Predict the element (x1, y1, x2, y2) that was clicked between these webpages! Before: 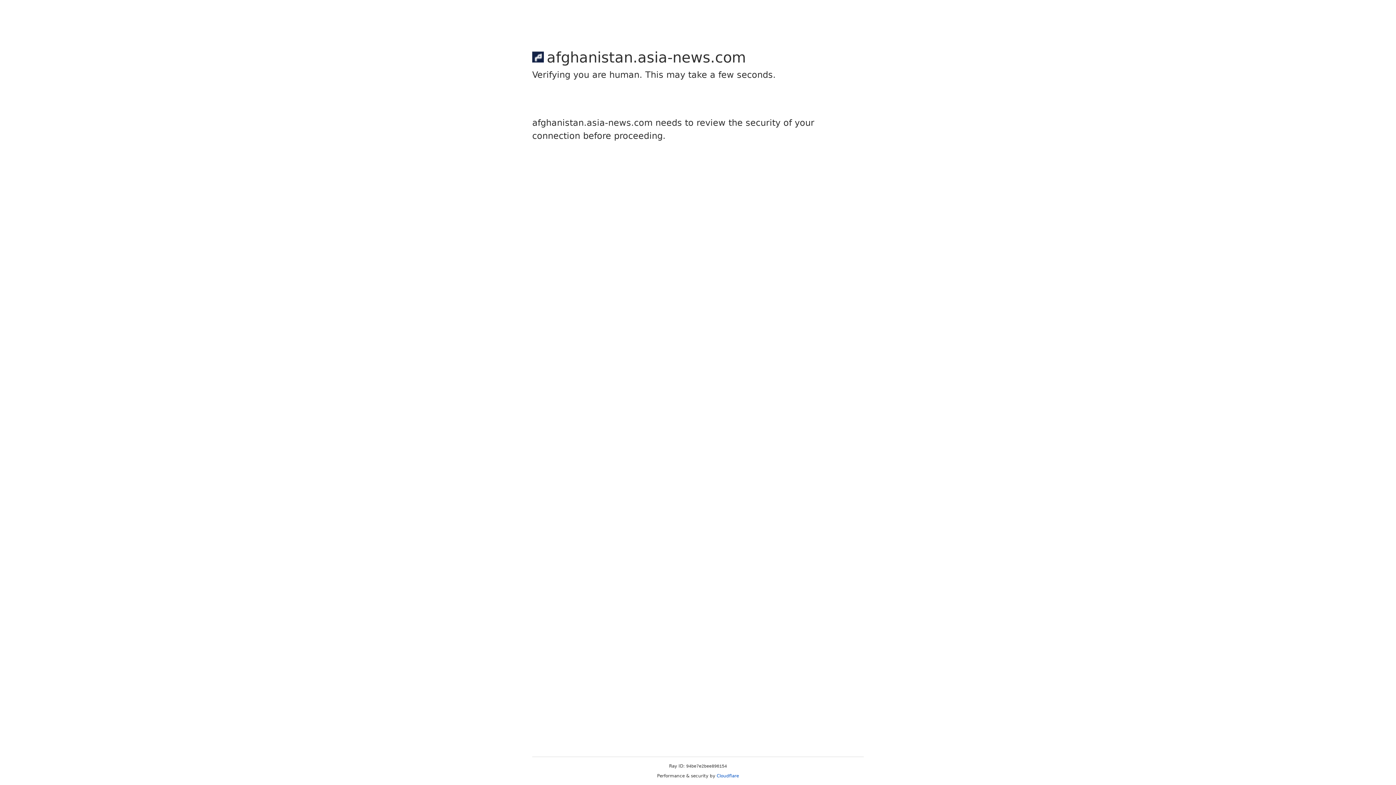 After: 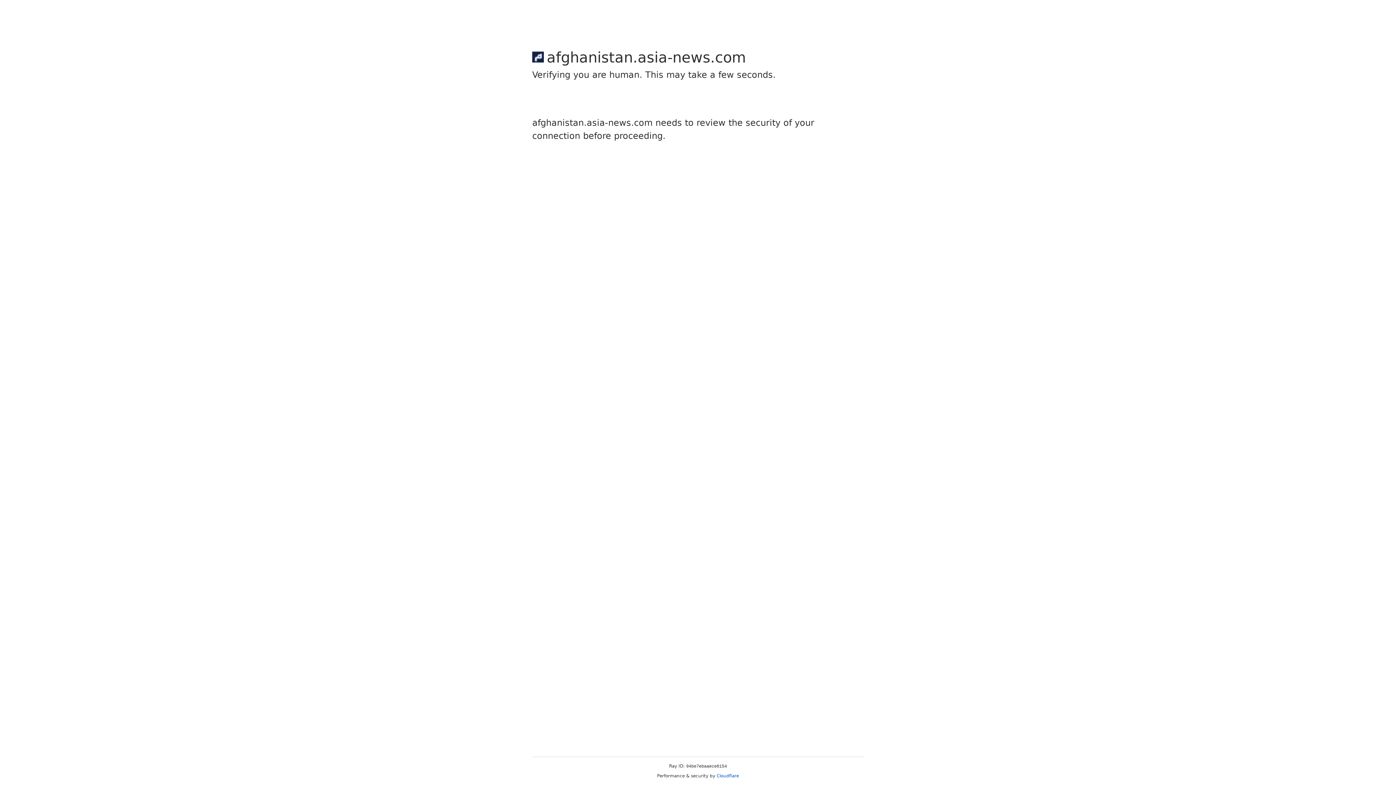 Action: bbox: (716, 773, 739, 778) label: Cloudflare